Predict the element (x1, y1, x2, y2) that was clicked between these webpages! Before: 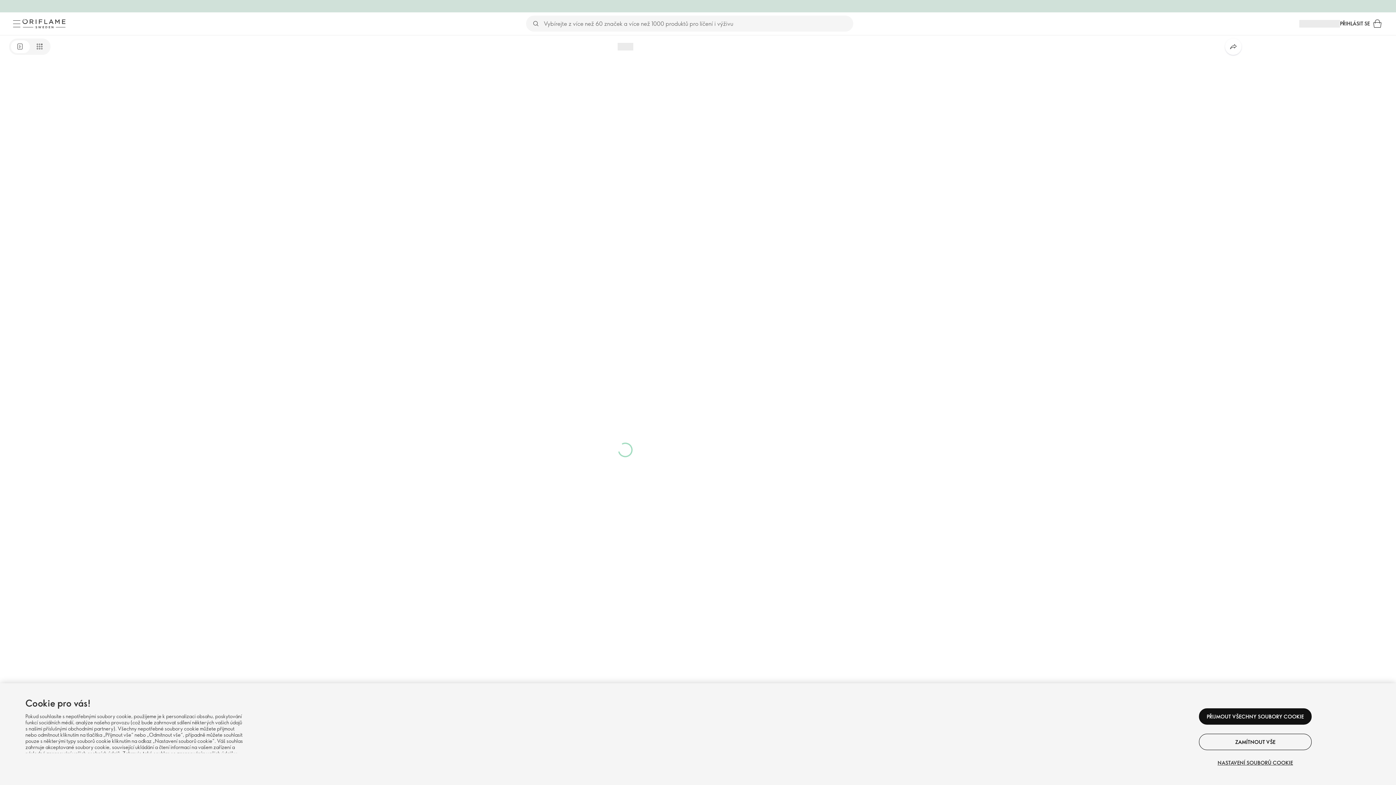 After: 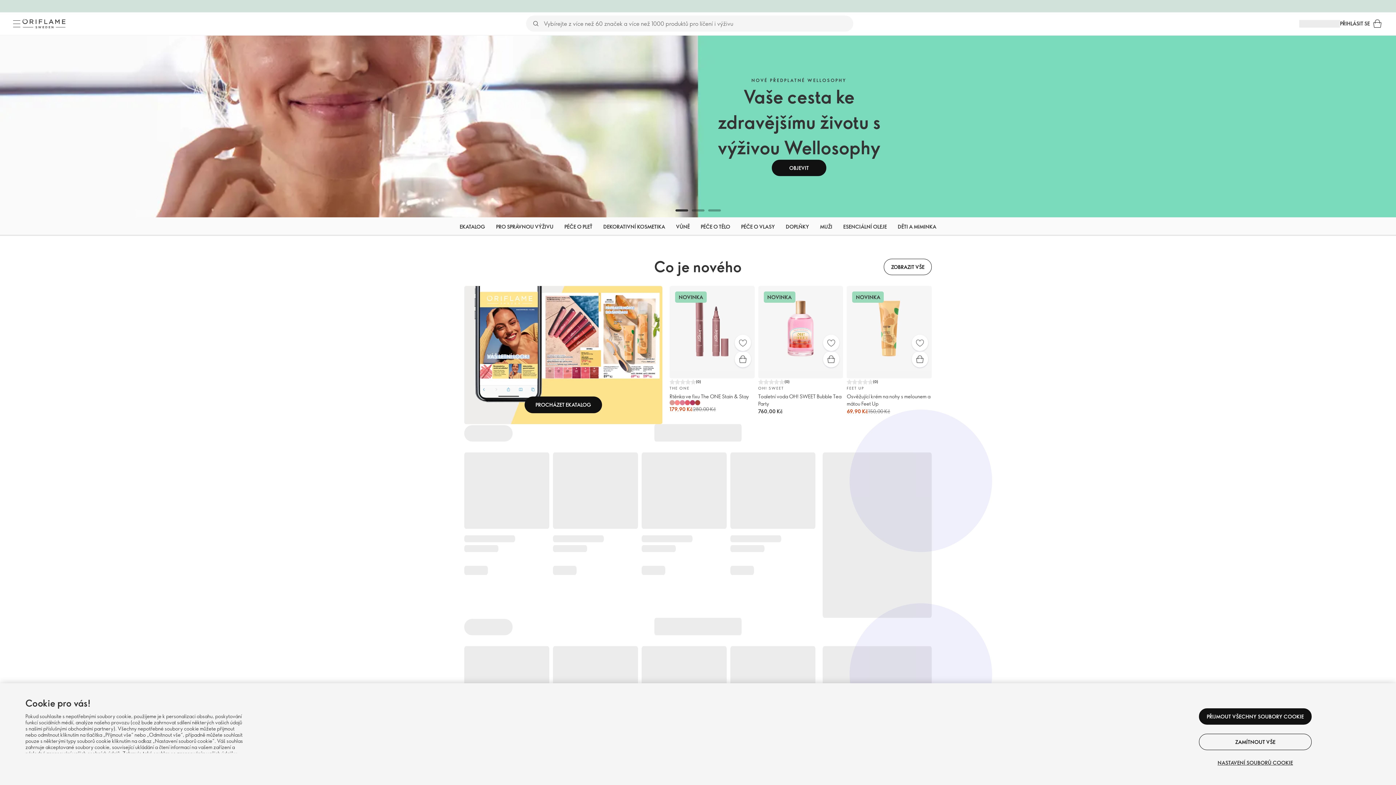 Action: label: Oriflame Švédsko bbox: (22, 18, 65, 28)